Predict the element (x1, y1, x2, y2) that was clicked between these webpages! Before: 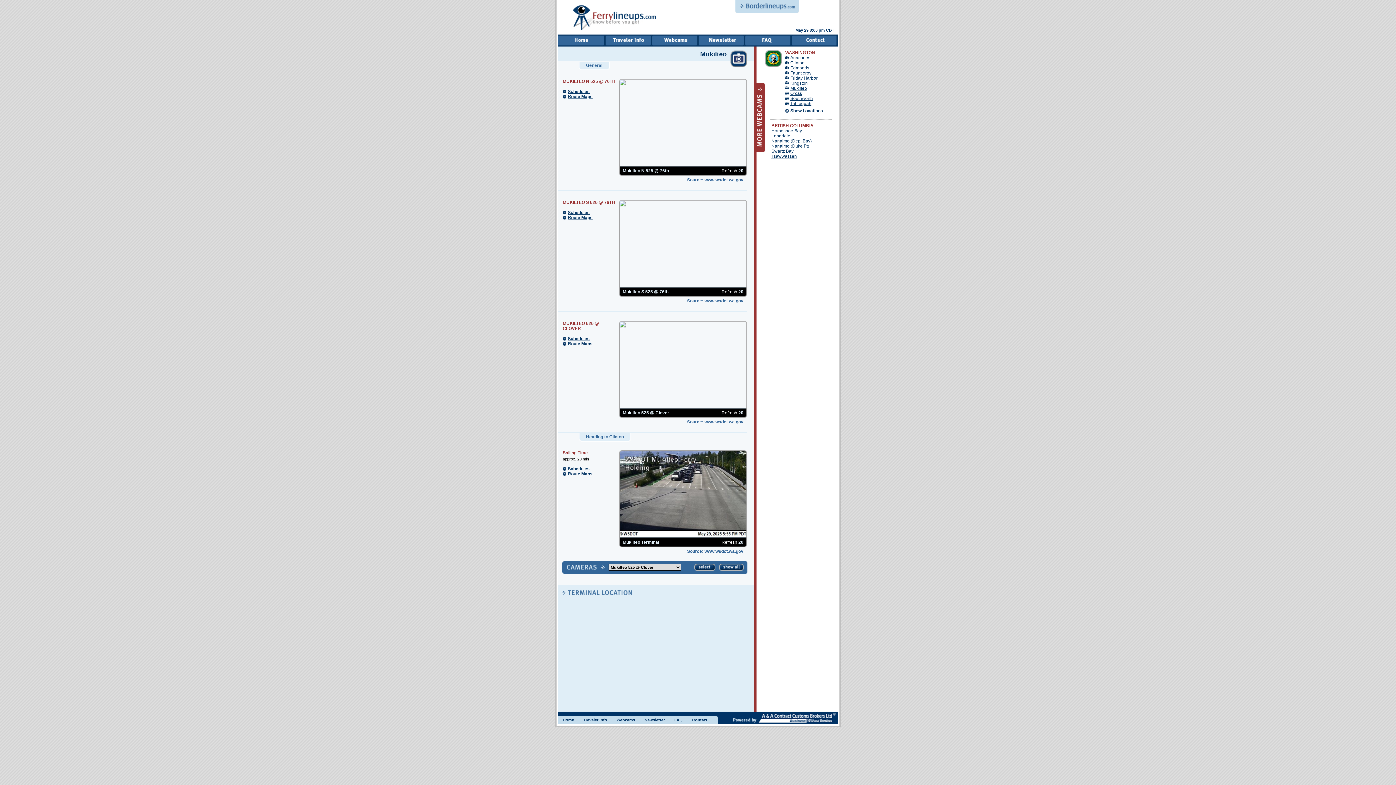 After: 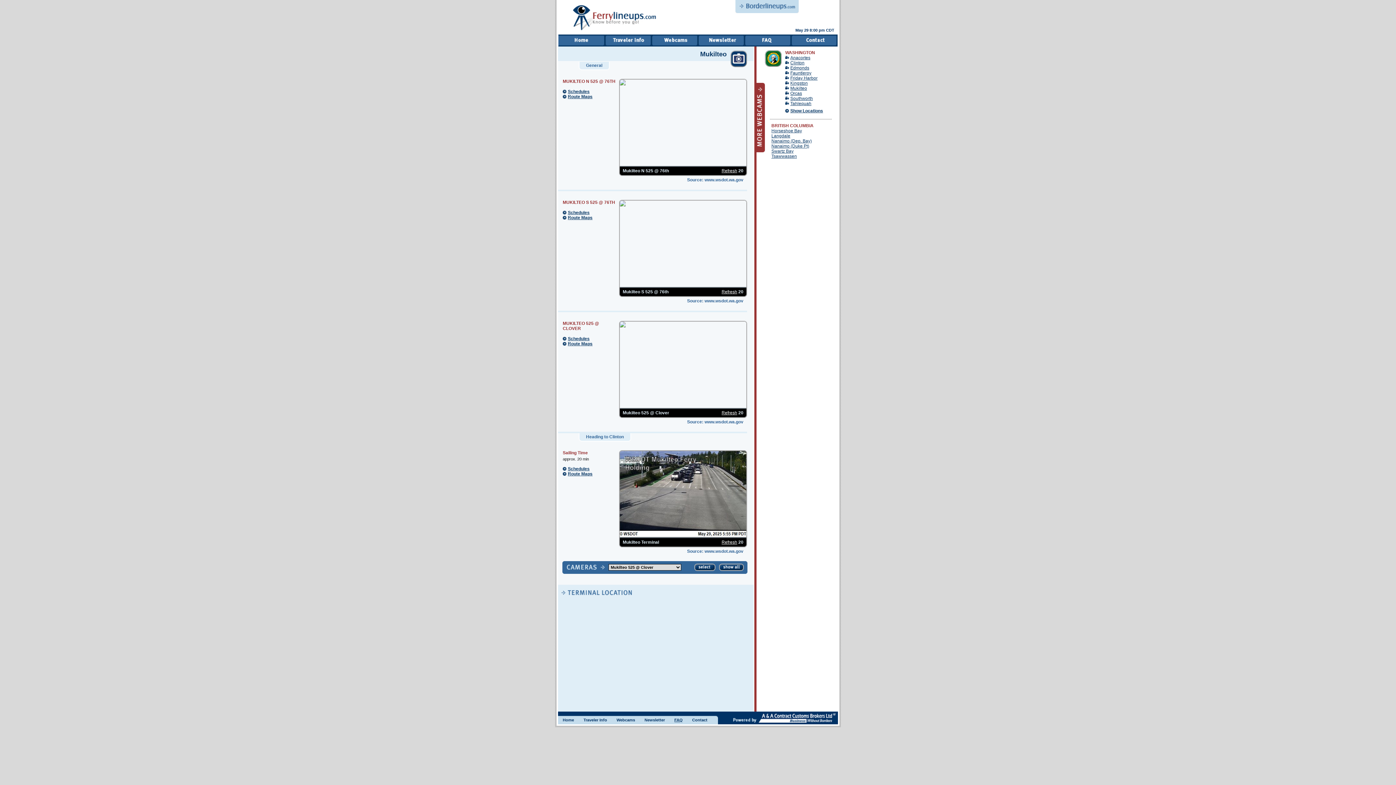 Action: bbox: (674, 718, 682, 722) label: FAQ